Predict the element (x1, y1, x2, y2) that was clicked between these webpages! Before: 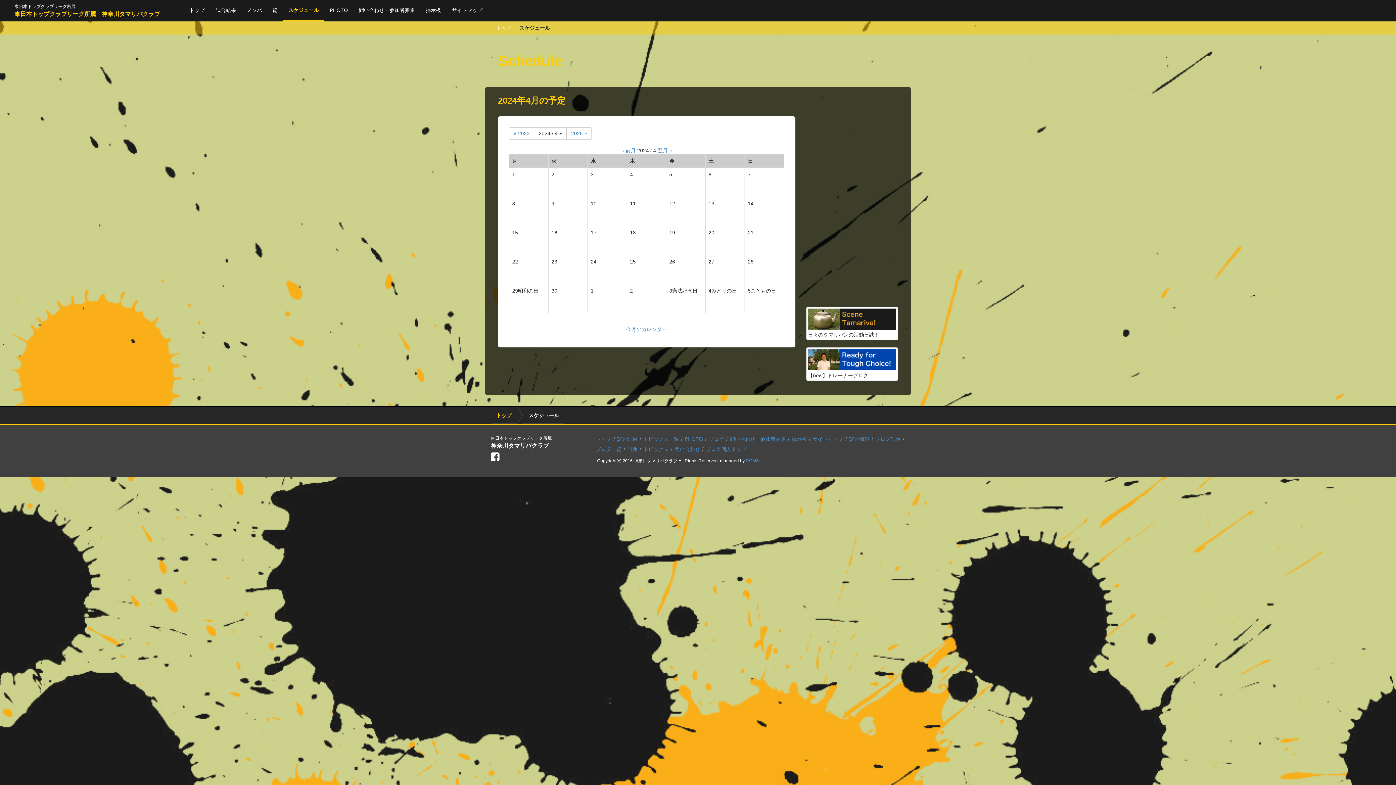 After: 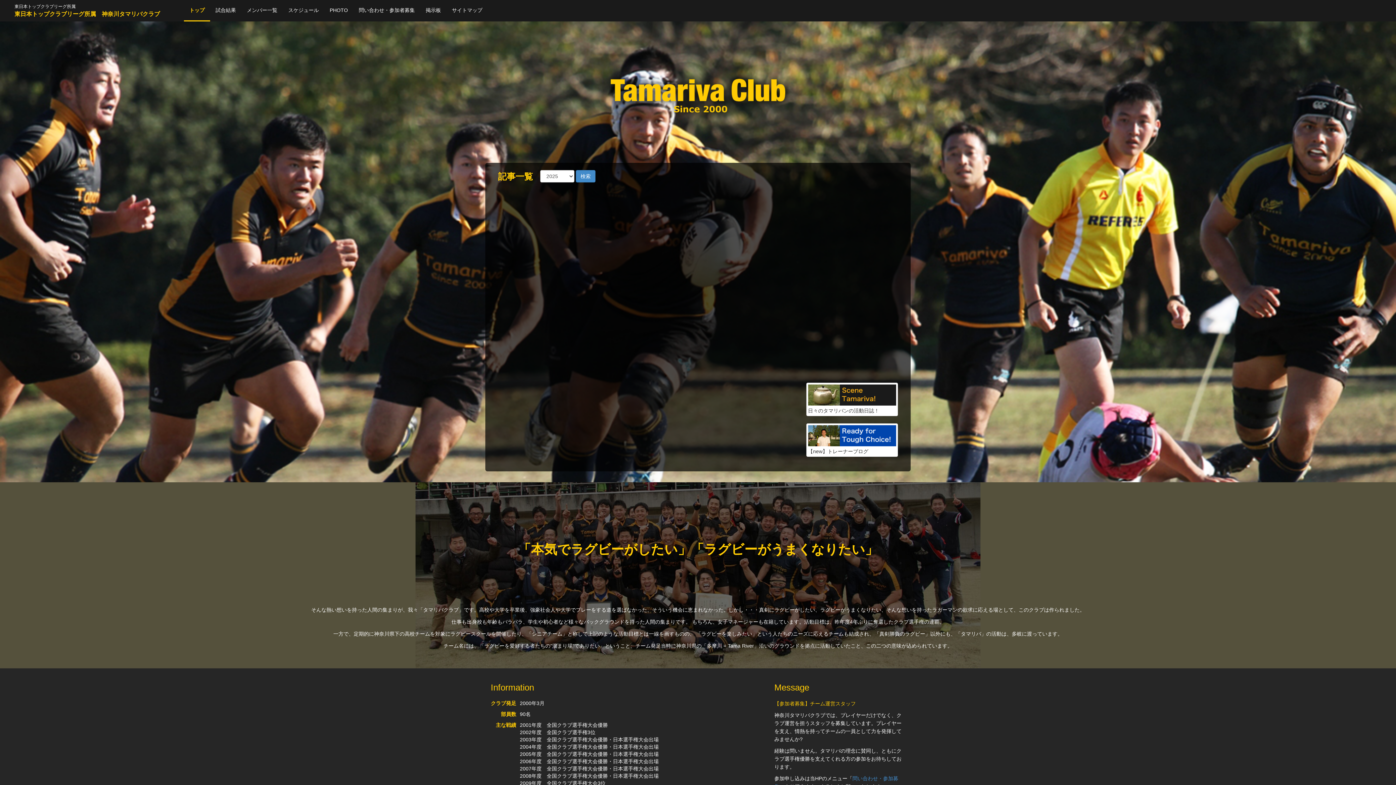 Action: label: 東日本トップクラブリーグ所属　神奈川タマリバクラブ bbox: (14, 10, 160, 17)